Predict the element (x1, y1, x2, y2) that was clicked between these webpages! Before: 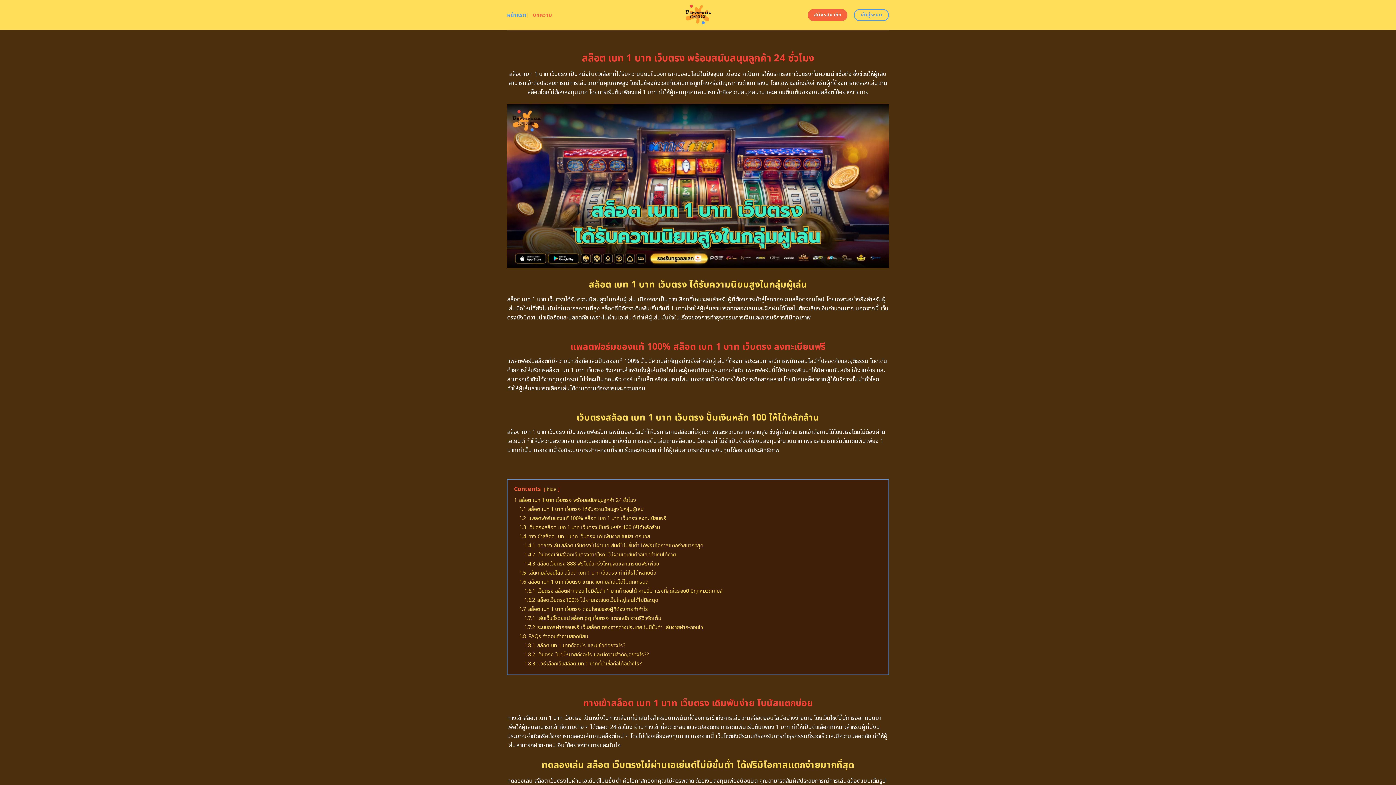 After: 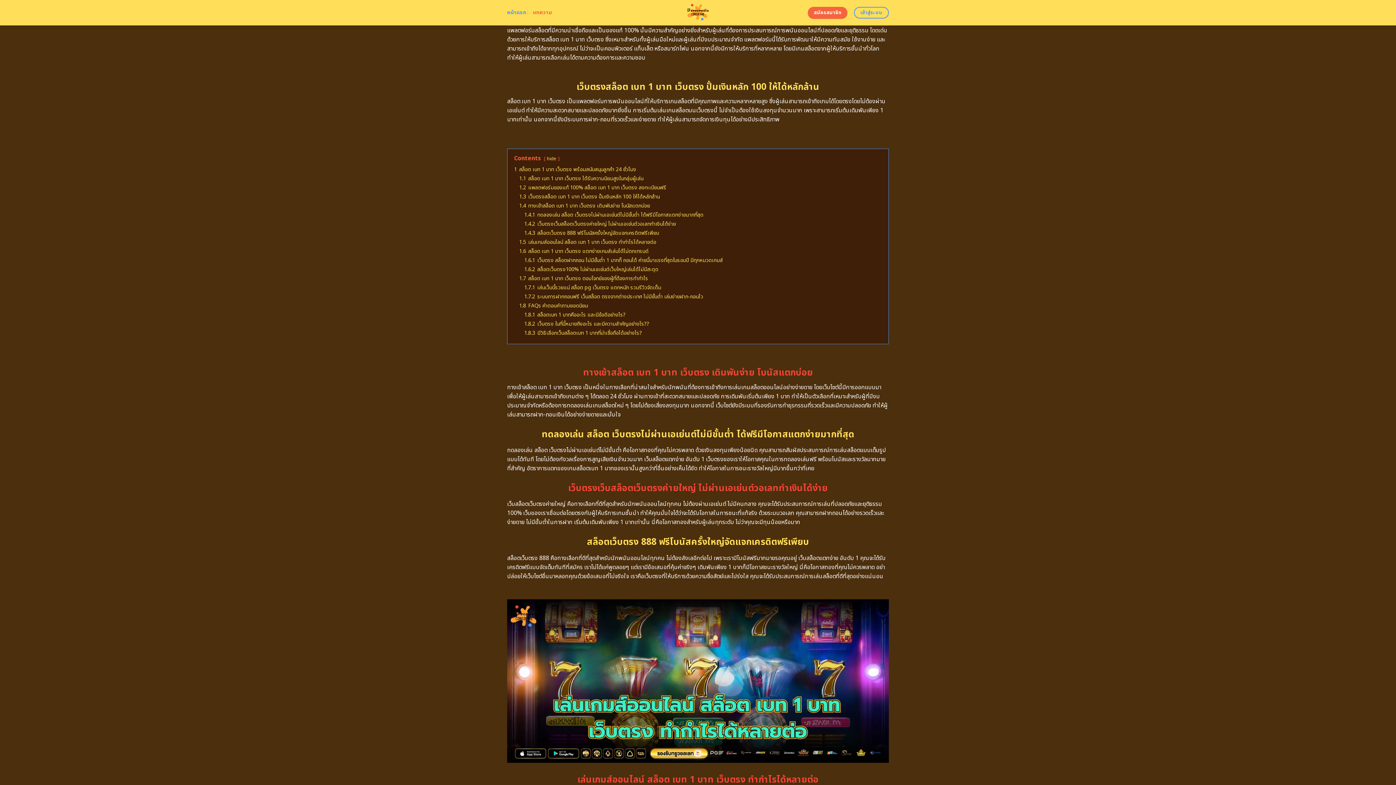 Action: label: 1.2 แพลตฟอร์มของแท้ 100% สล็อต เบท 1 บาท เว็บตรง ลงทะเบียนฟรี bbox: (519, 515, 666, 522)